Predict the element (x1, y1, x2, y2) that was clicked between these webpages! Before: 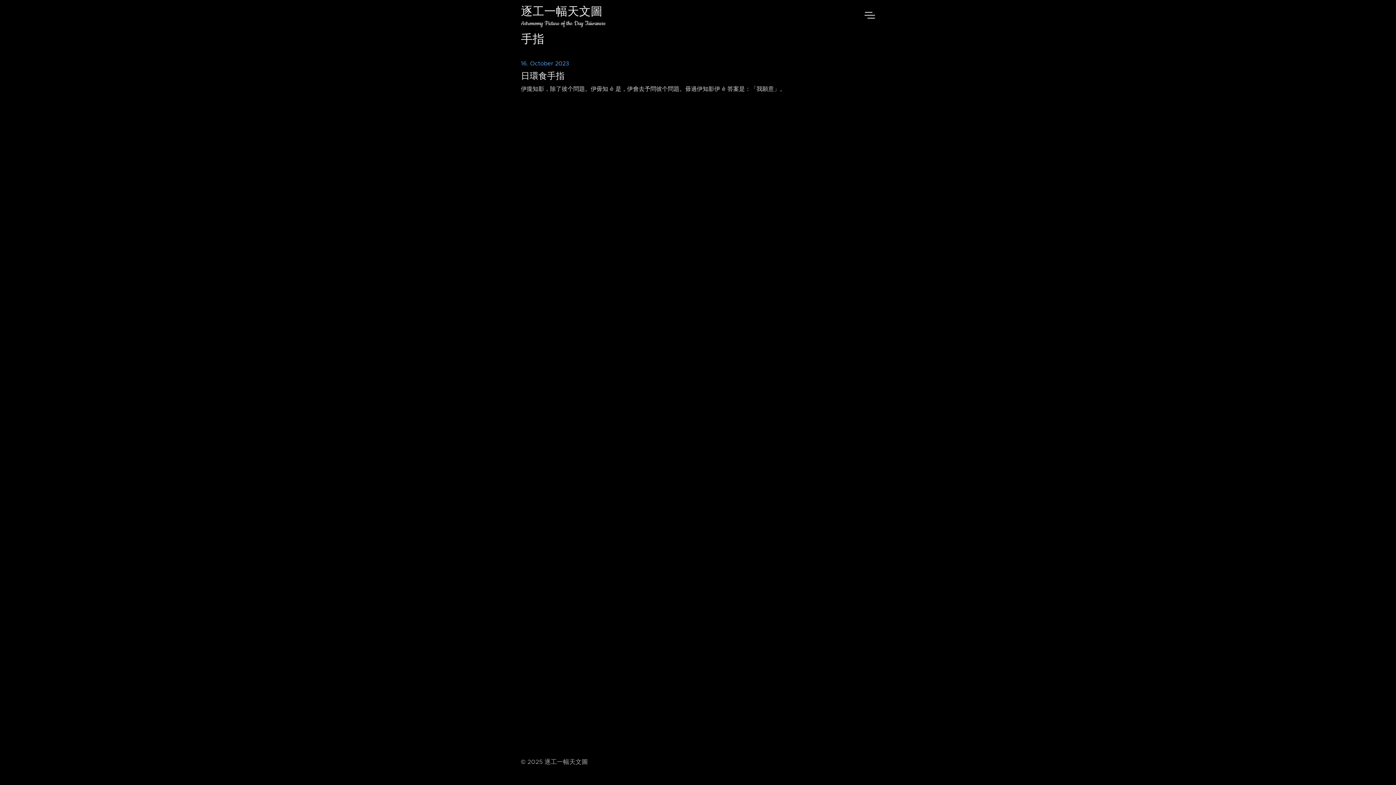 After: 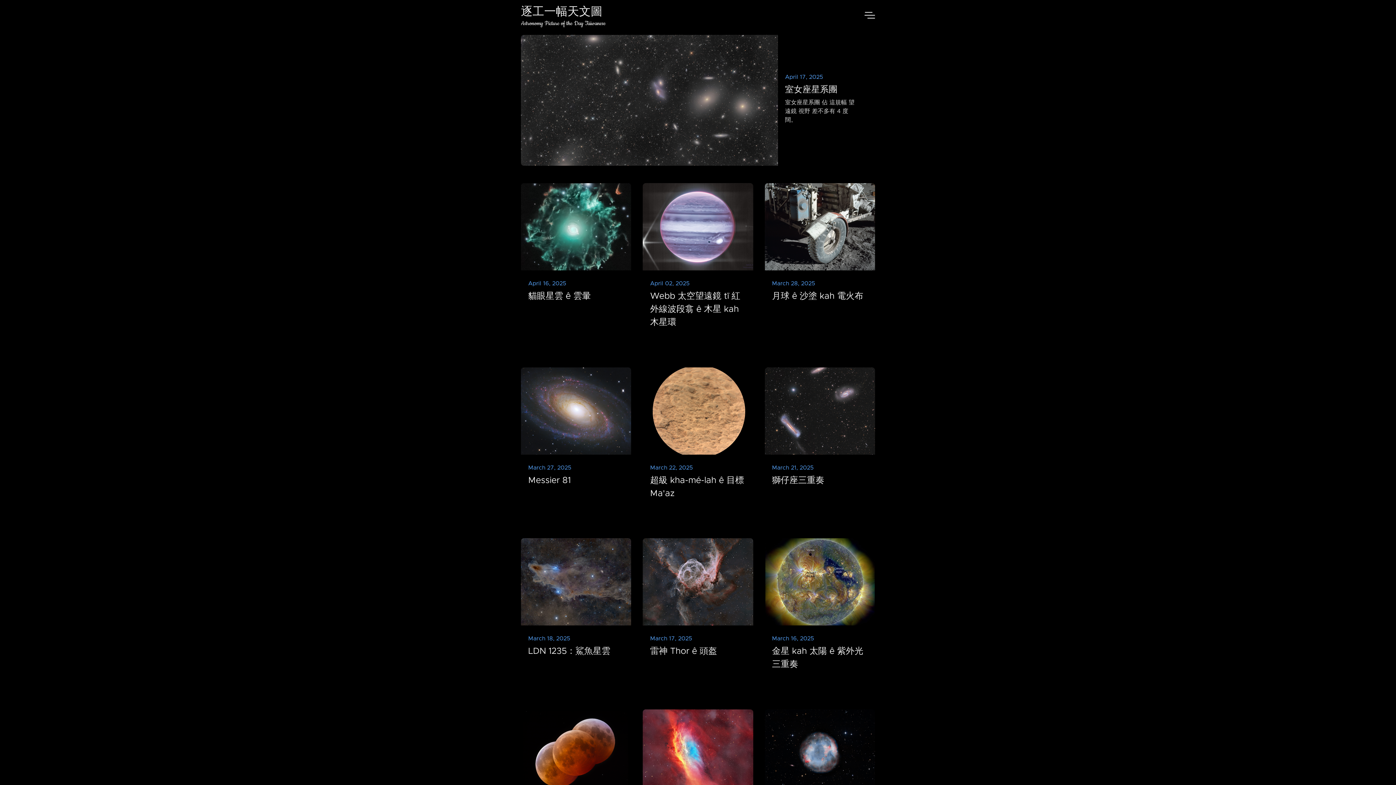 Action: label: Astronomy Picture of the Day Taiwanese bbox: (512, 19, 614, 27)